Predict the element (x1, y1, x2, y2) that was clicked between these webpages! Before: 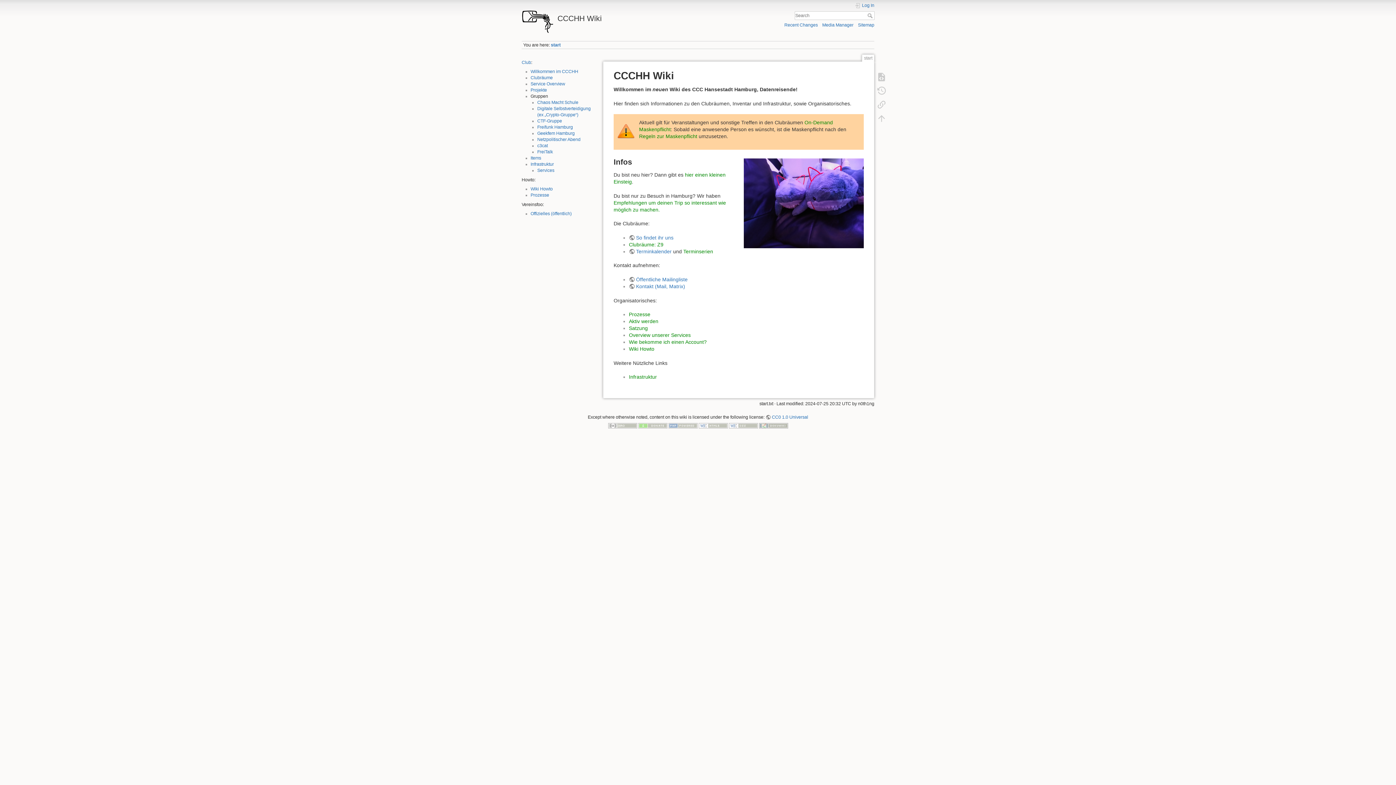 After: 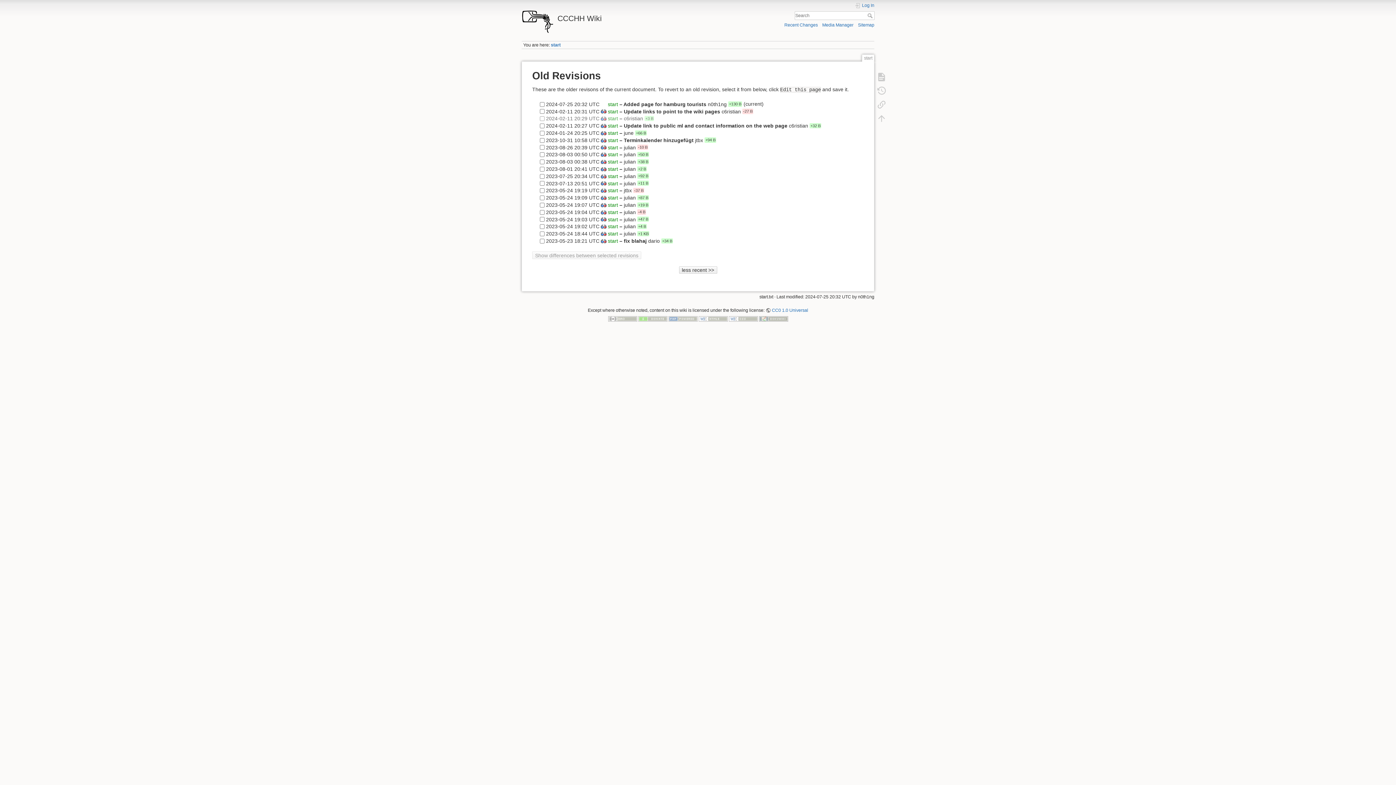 Action: bbox: (873, 83, 890, 97)